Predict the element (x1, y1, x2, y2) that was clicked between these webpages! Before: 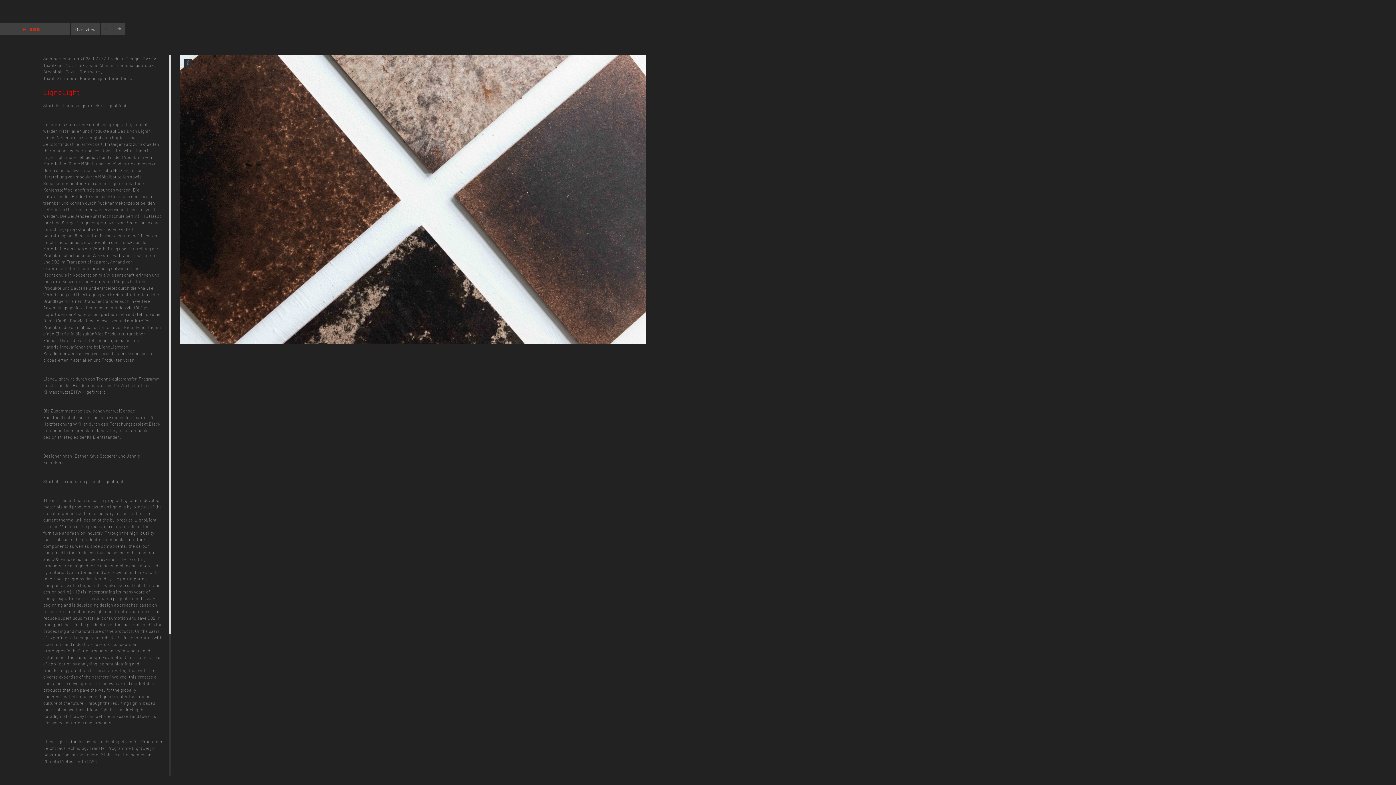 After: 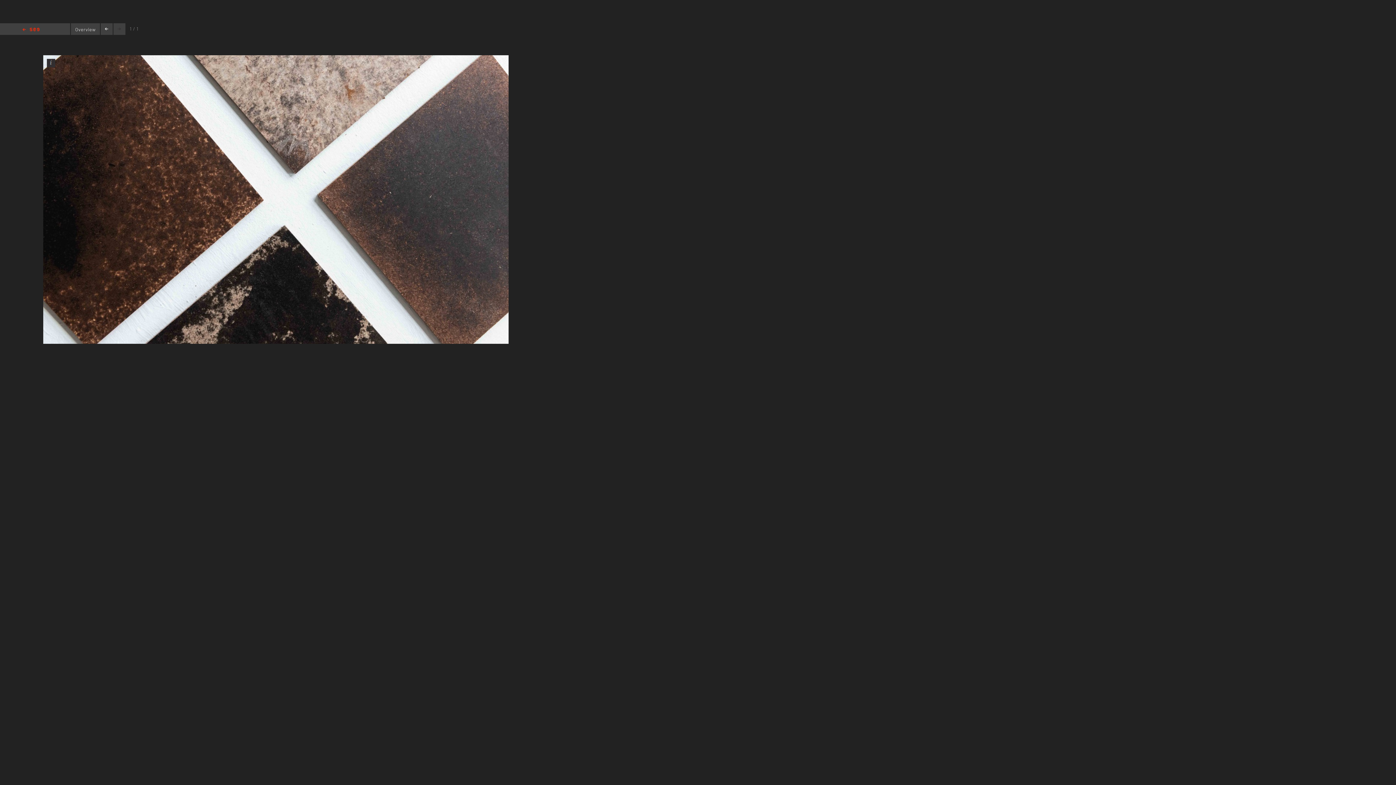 Action: bbox: (113, 23, 125, 34)